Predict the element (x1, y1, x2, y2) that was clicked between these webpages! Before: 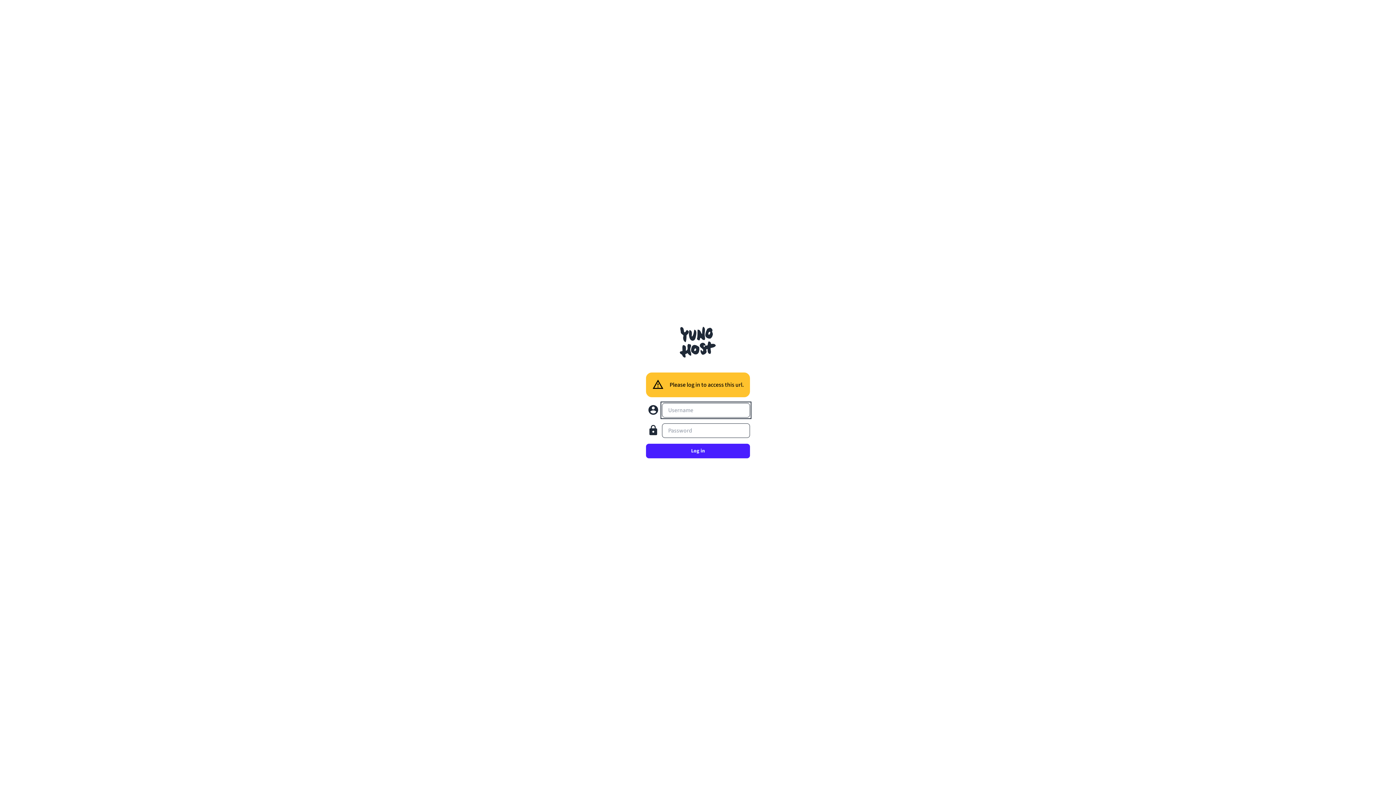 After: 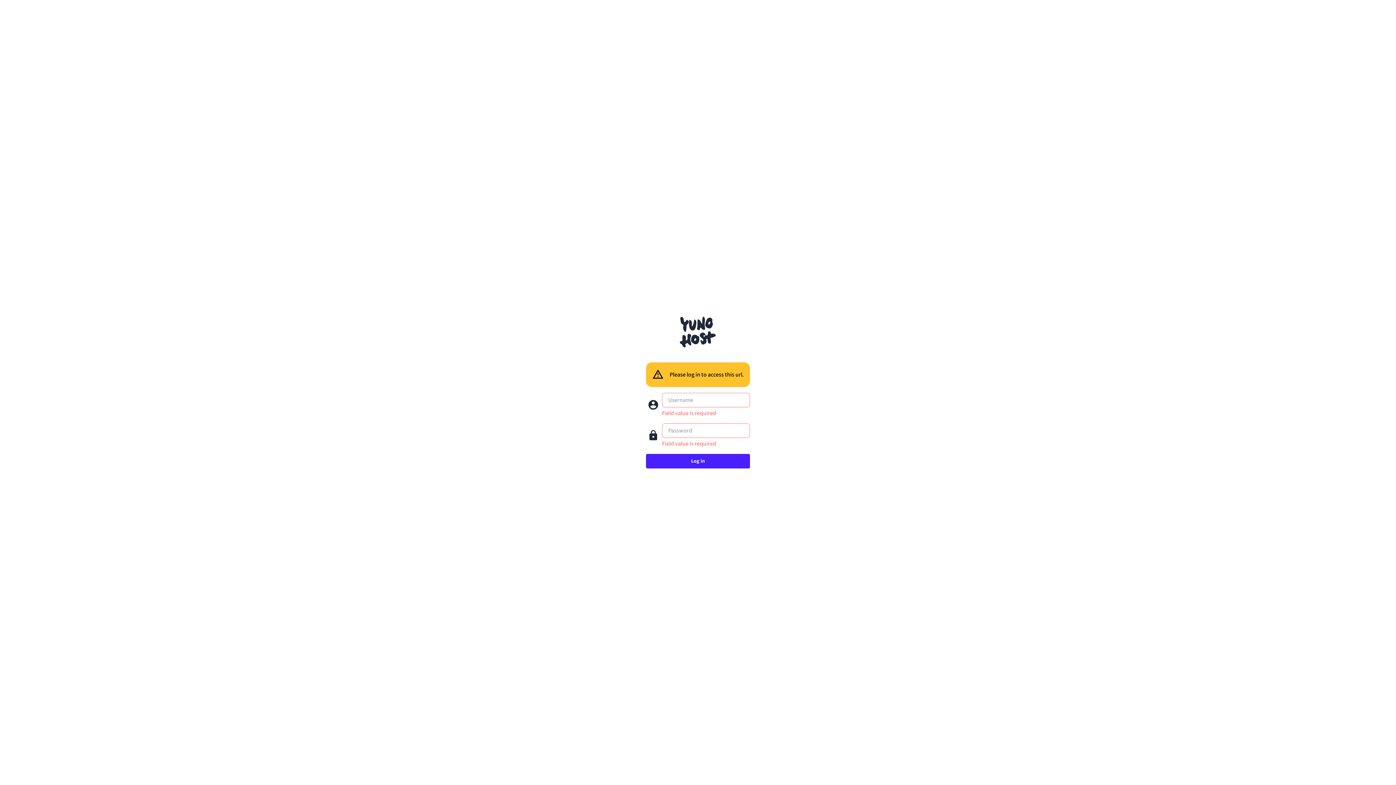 Action: bbox: (646, 444, 750, 458) label: Log in